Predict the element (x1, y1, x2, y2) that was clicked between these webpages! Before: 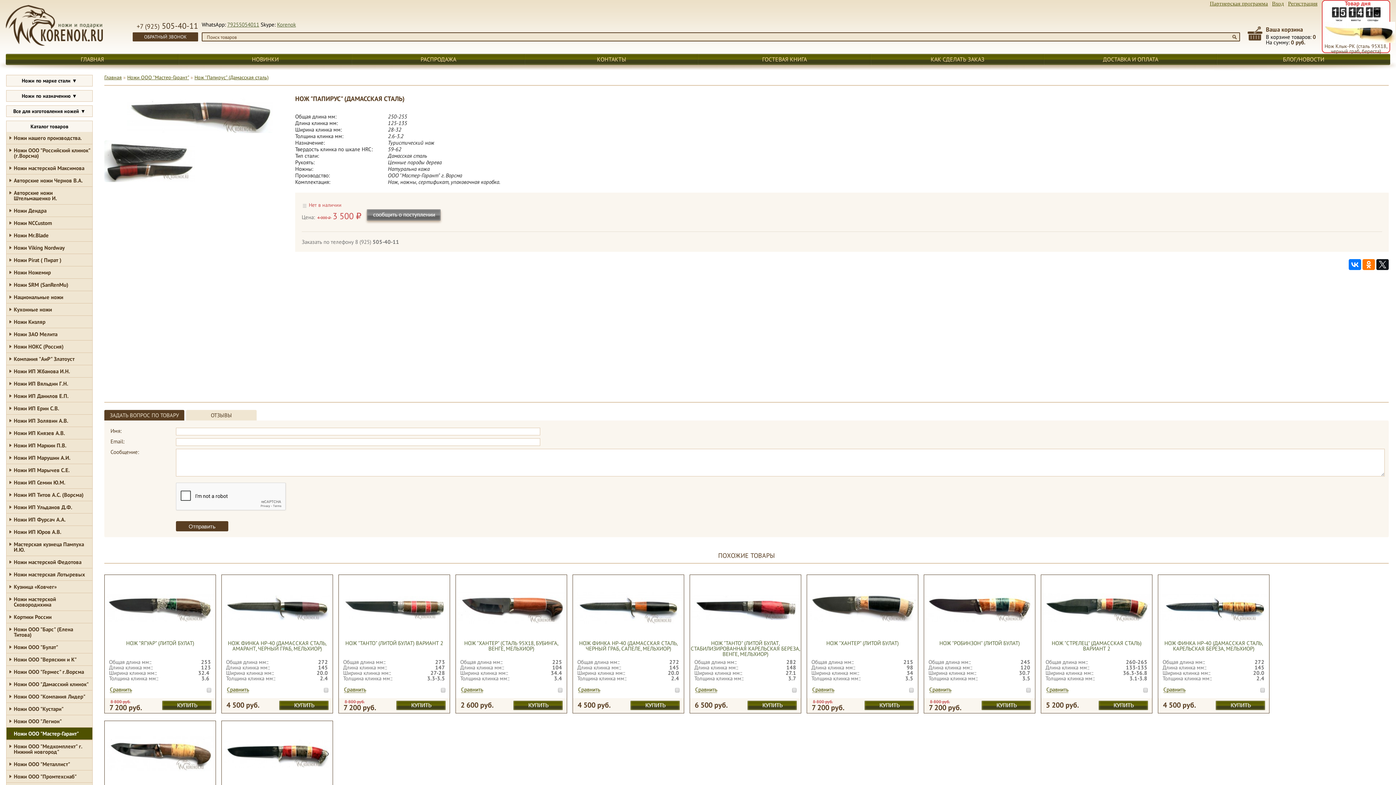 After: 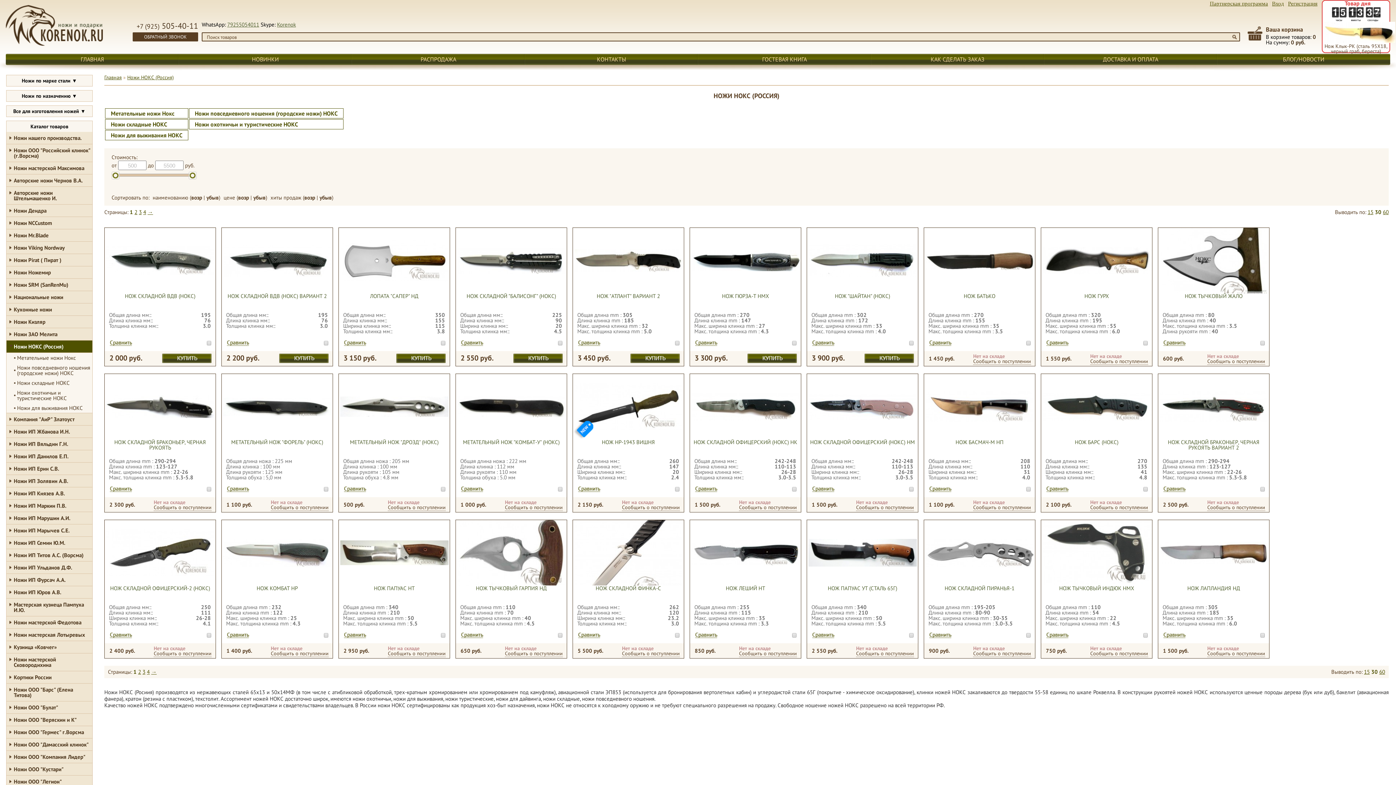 Action: bbox: (6, 340, 92, 352) label: Ножи НОКС (Россия)